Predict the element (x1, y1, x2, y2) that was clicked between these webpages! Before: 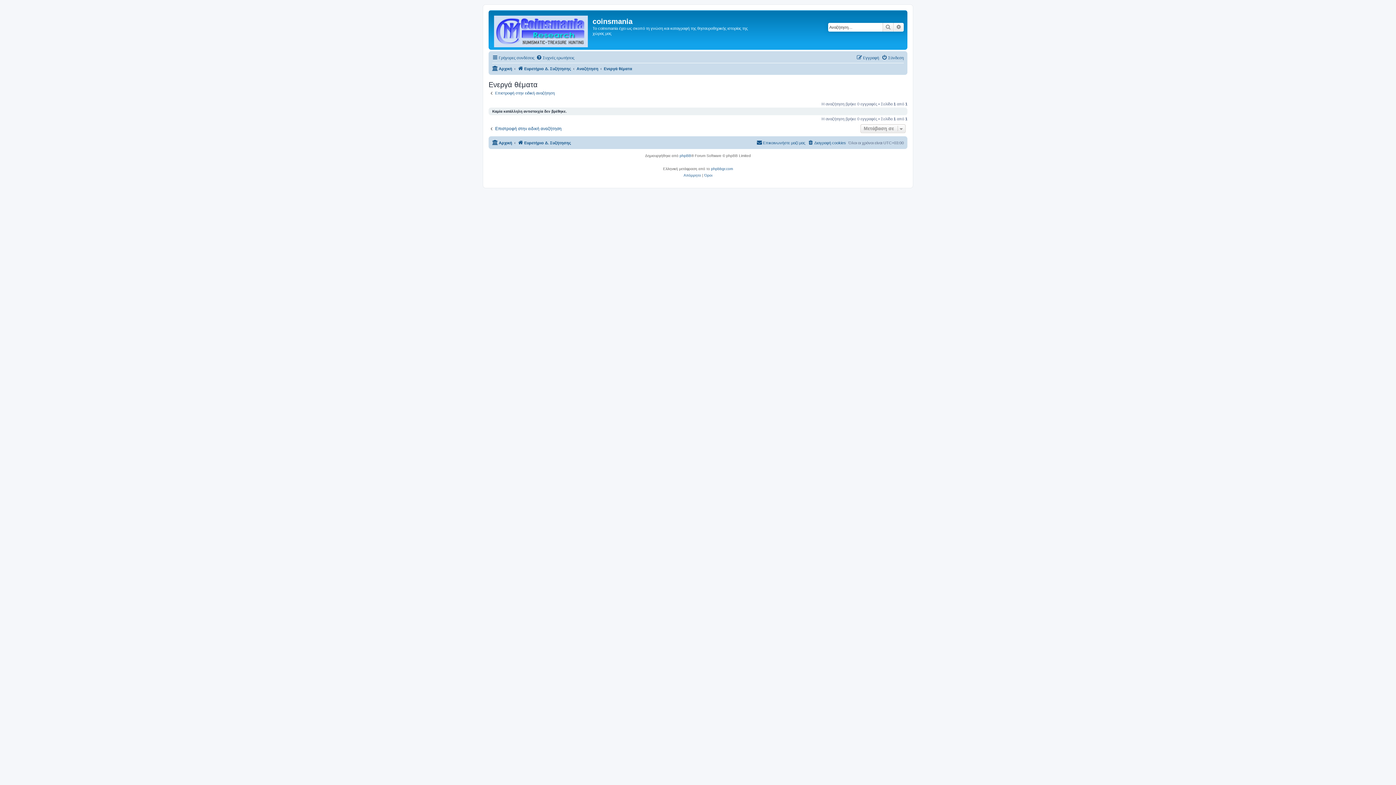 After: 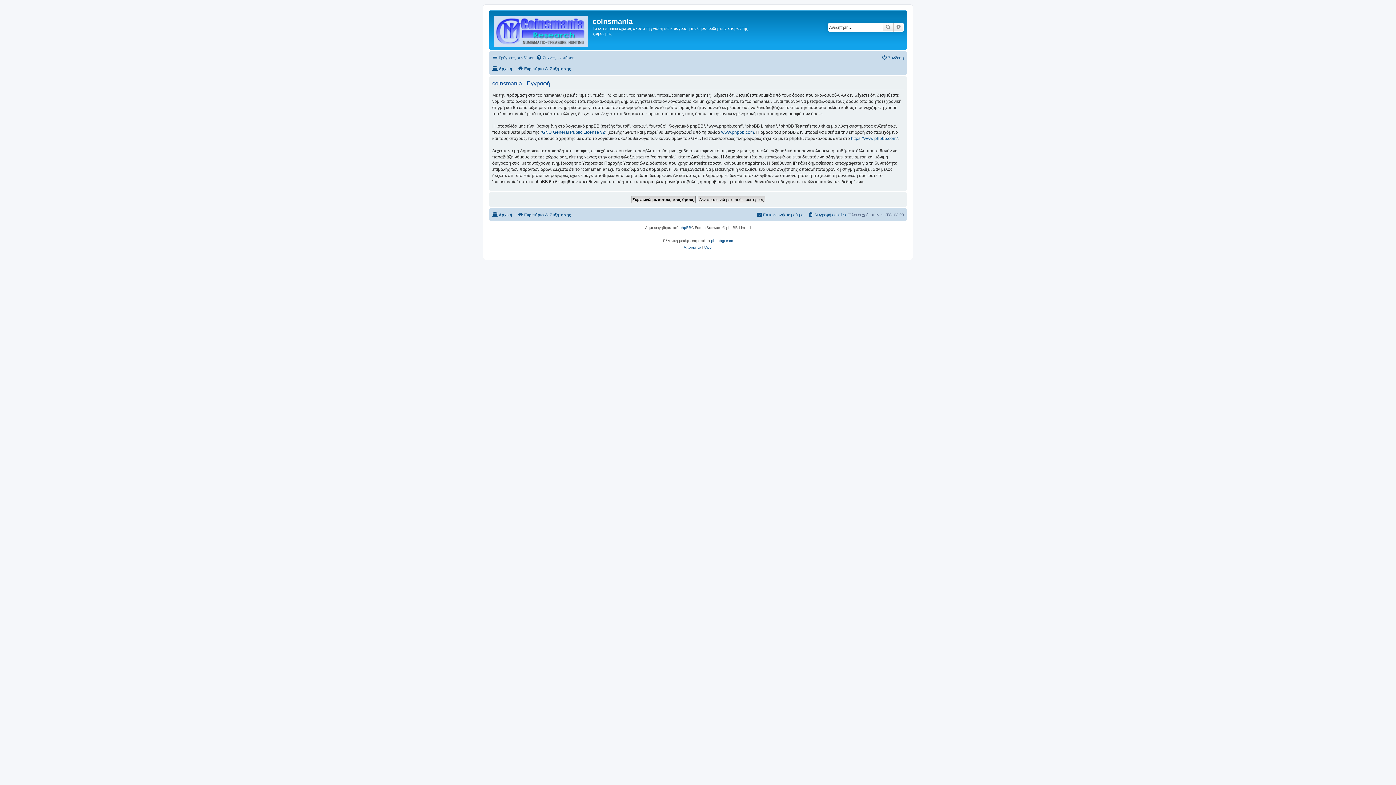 Action: bbox: (856, 53, 879, 62) label: Εγγραφή